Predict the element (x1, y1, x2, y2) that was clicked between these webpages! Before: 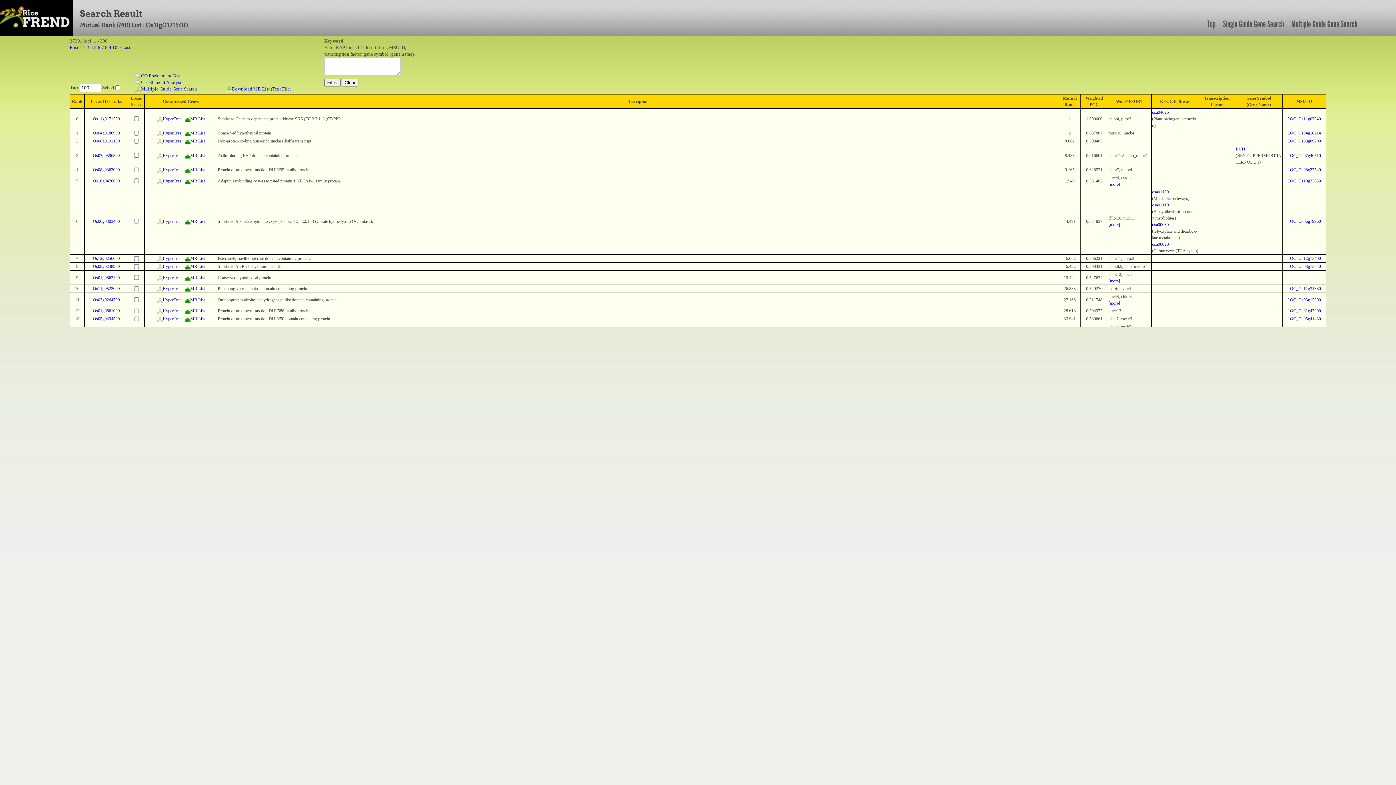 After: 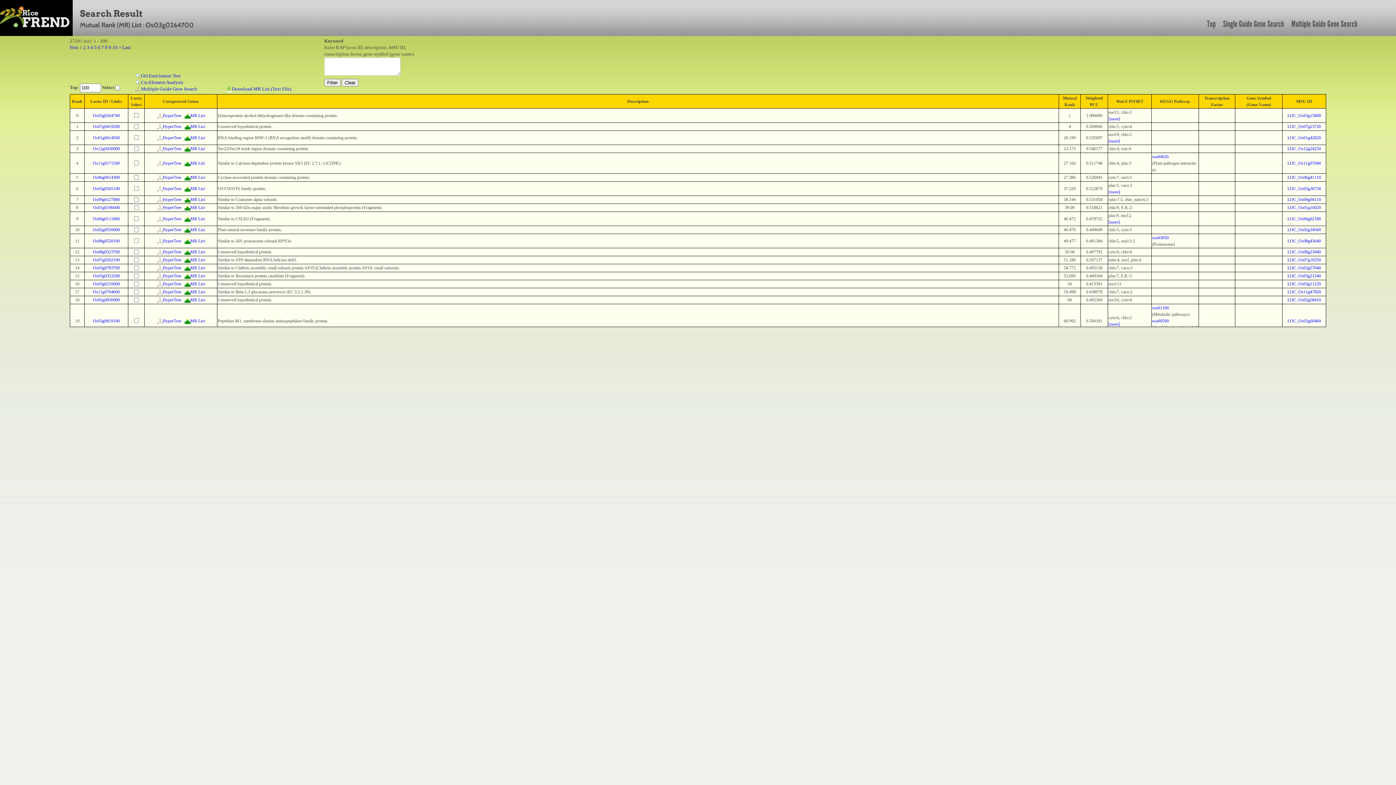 Action: bbox: (184, 297, 204, 302) label: MR List